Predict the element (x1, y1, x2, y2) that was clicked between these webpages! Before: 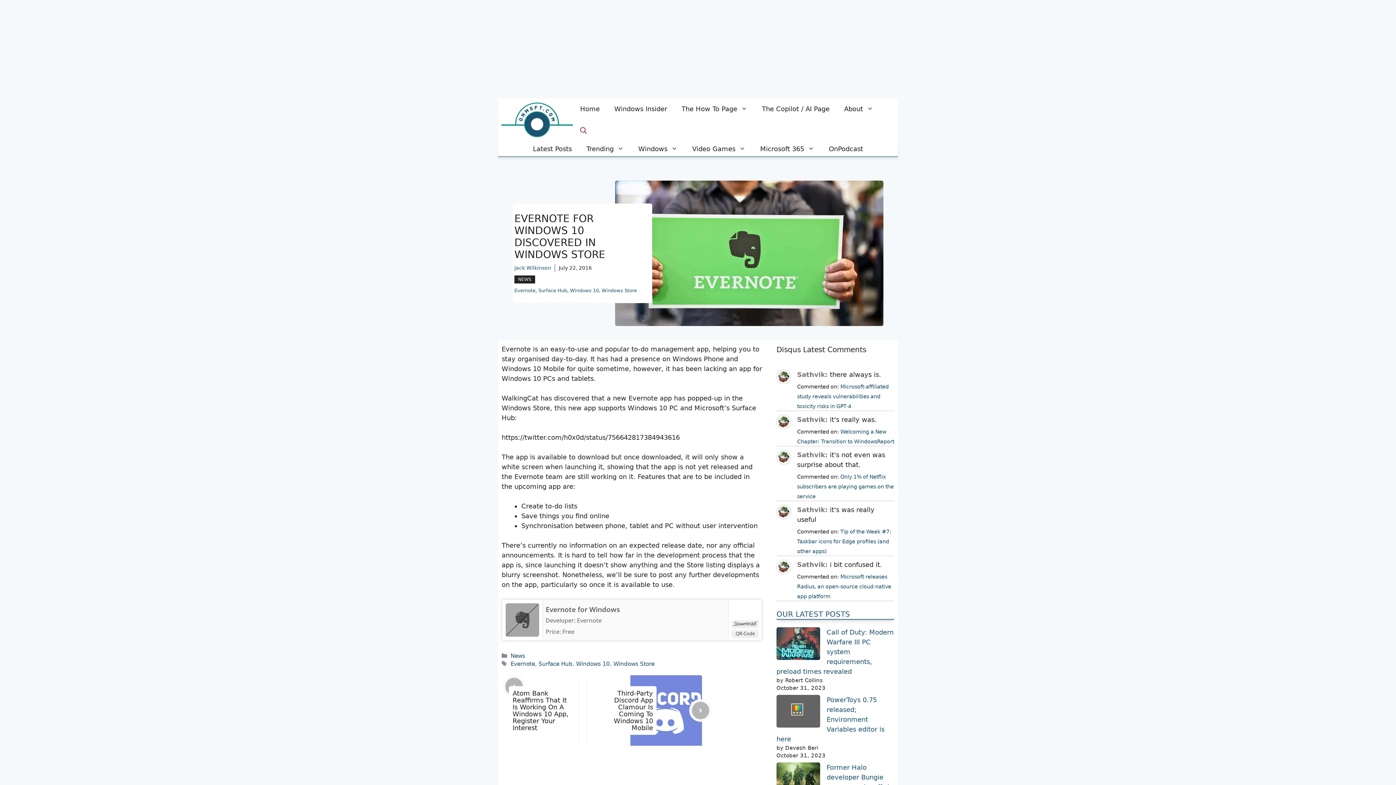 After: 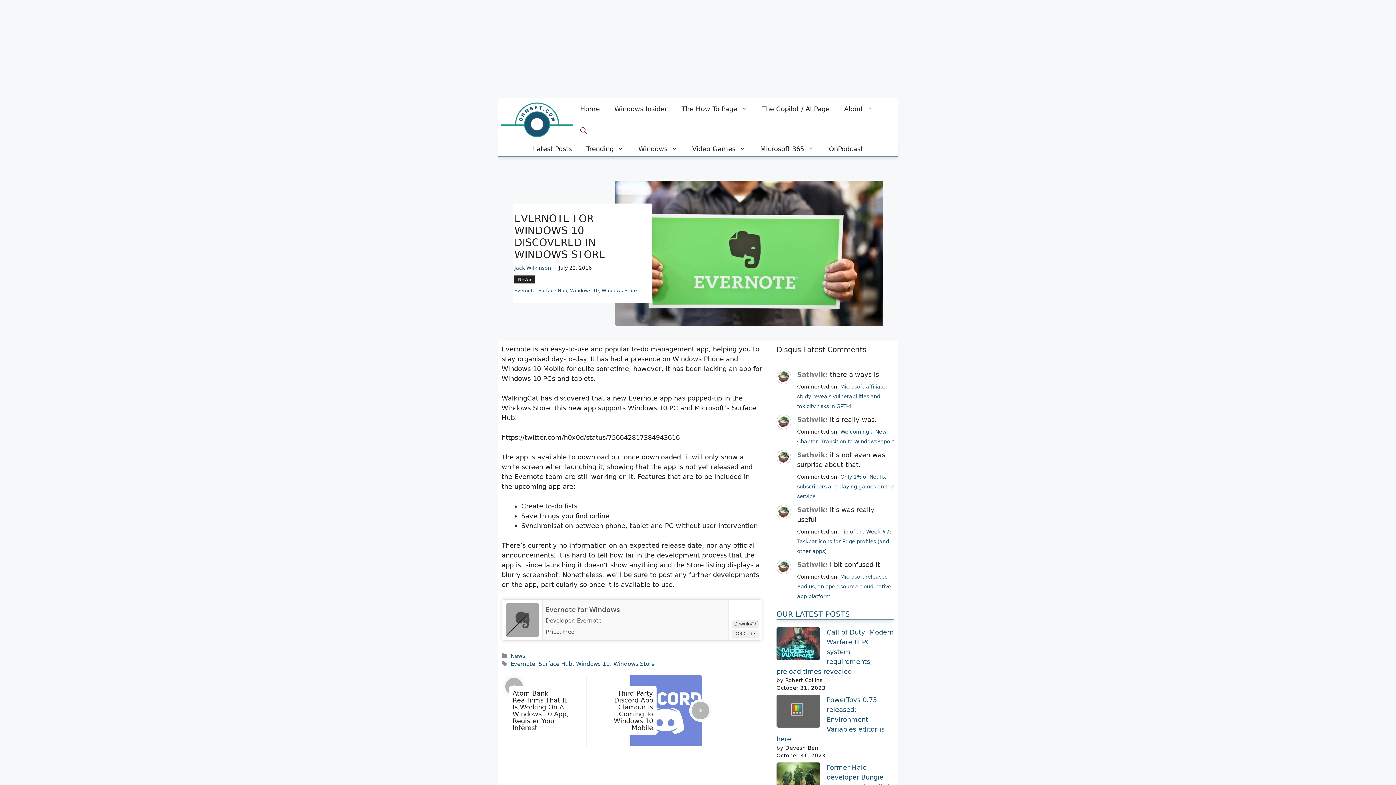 Action: bbox: (776, 467, 791, 474)